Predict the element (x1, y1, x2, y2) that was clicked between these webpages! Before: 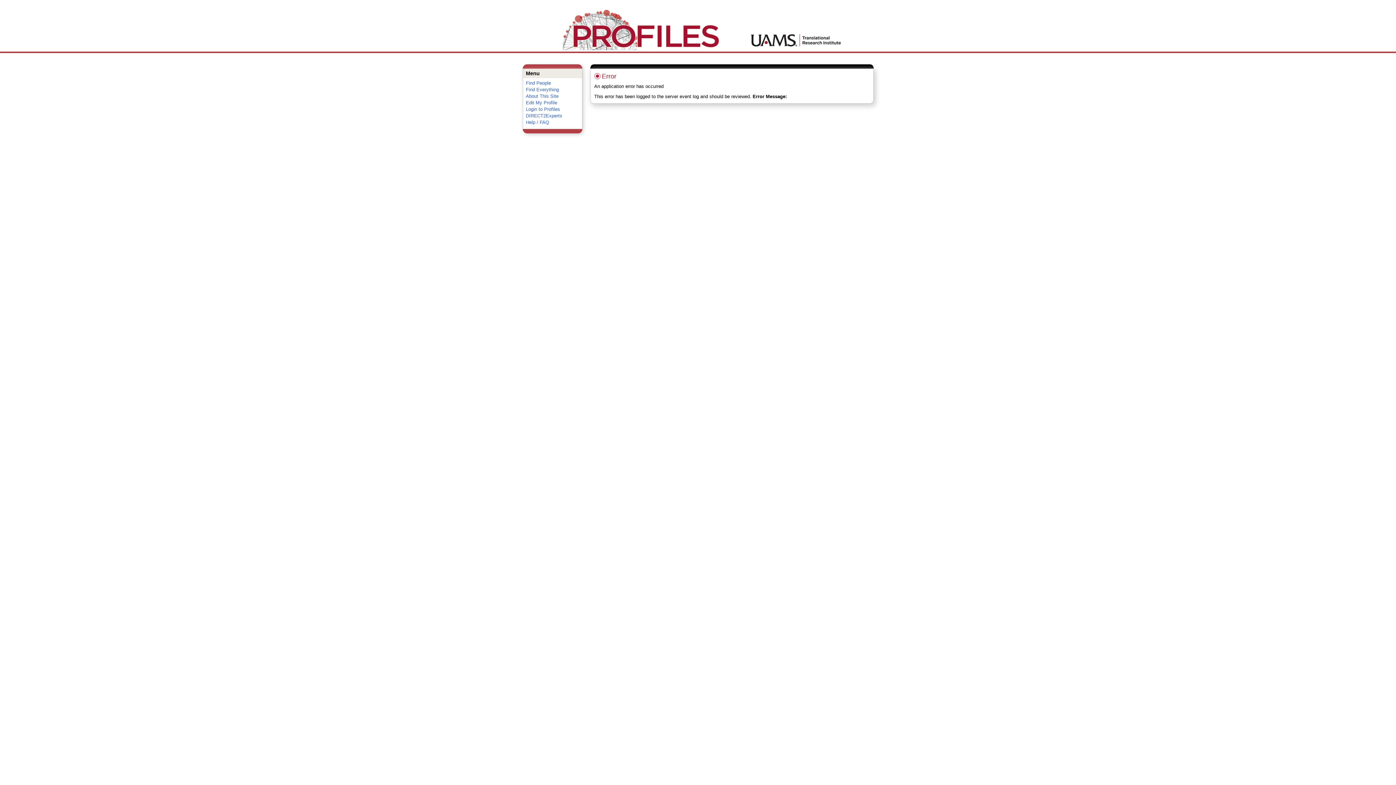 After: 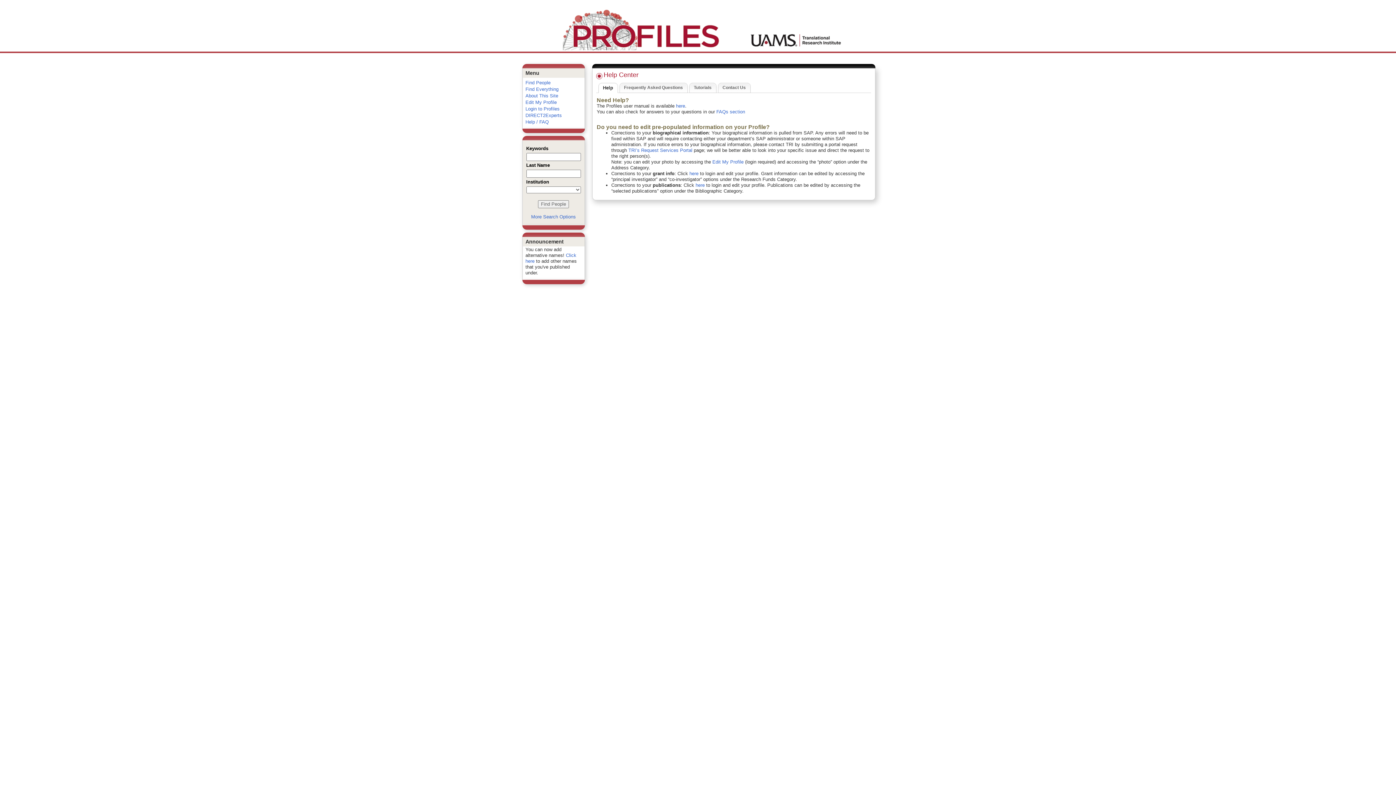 Action: bbox: (526, 119, 549, 125) label: Help / FAQ